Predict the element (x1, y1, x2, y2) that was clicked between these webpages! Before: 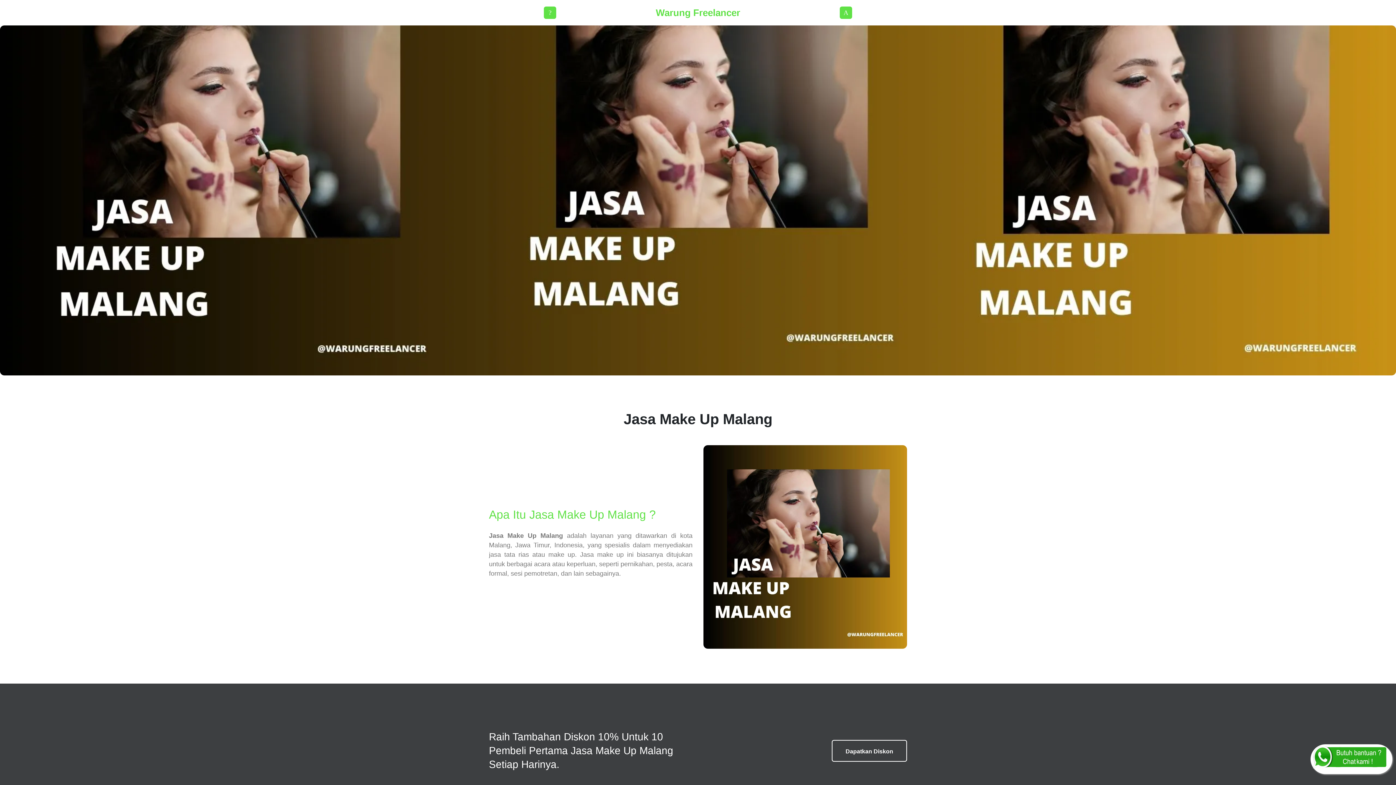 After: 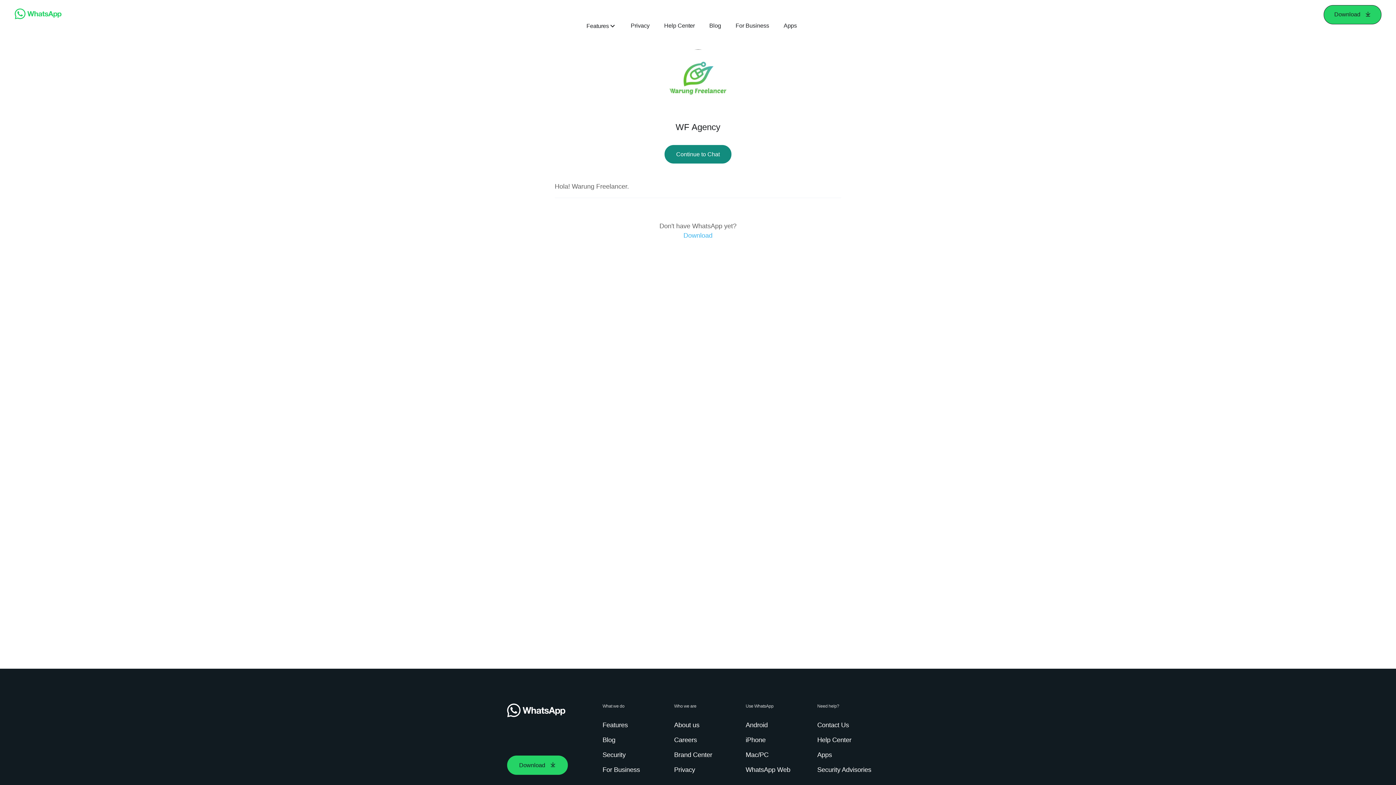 Action: bbox: (832, 740, 907, 762) label: Dapatkan Diskon